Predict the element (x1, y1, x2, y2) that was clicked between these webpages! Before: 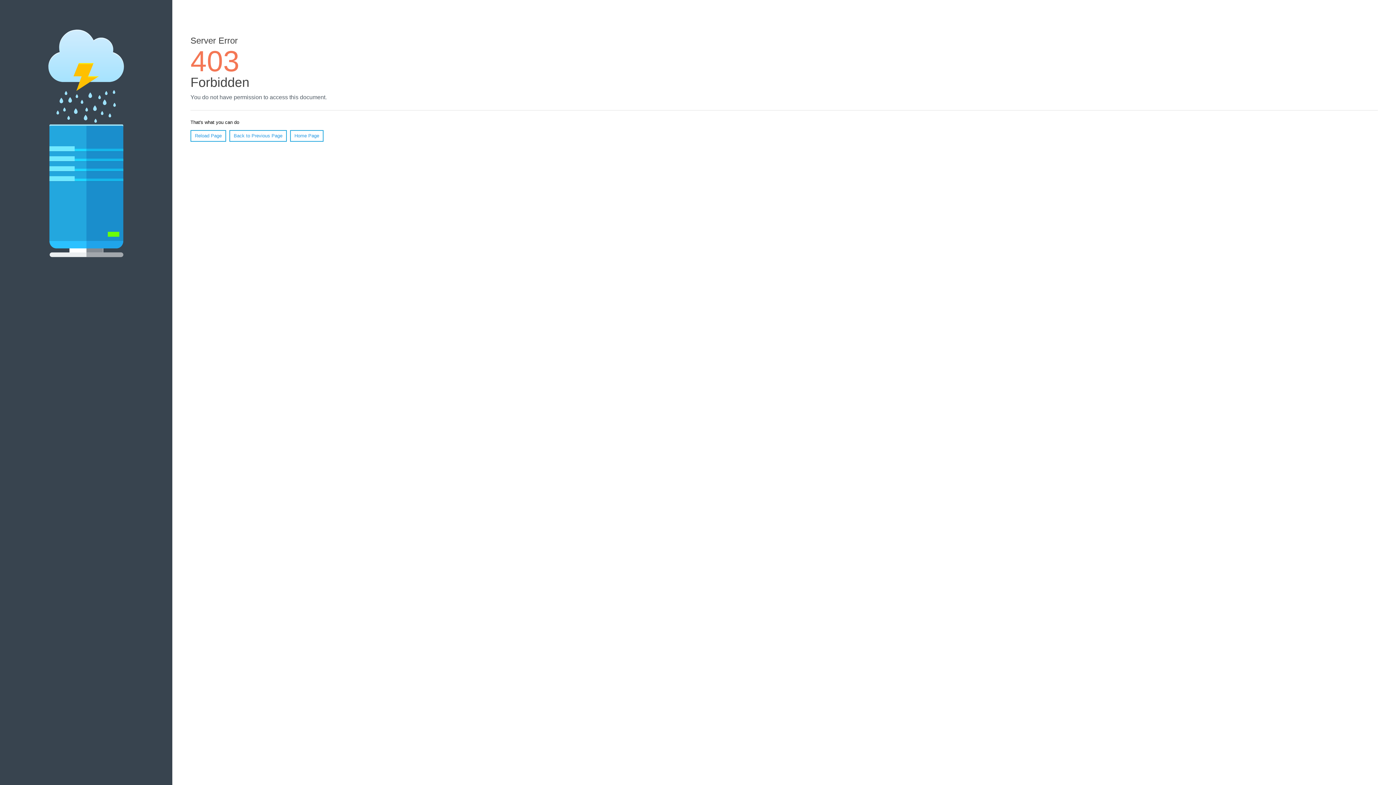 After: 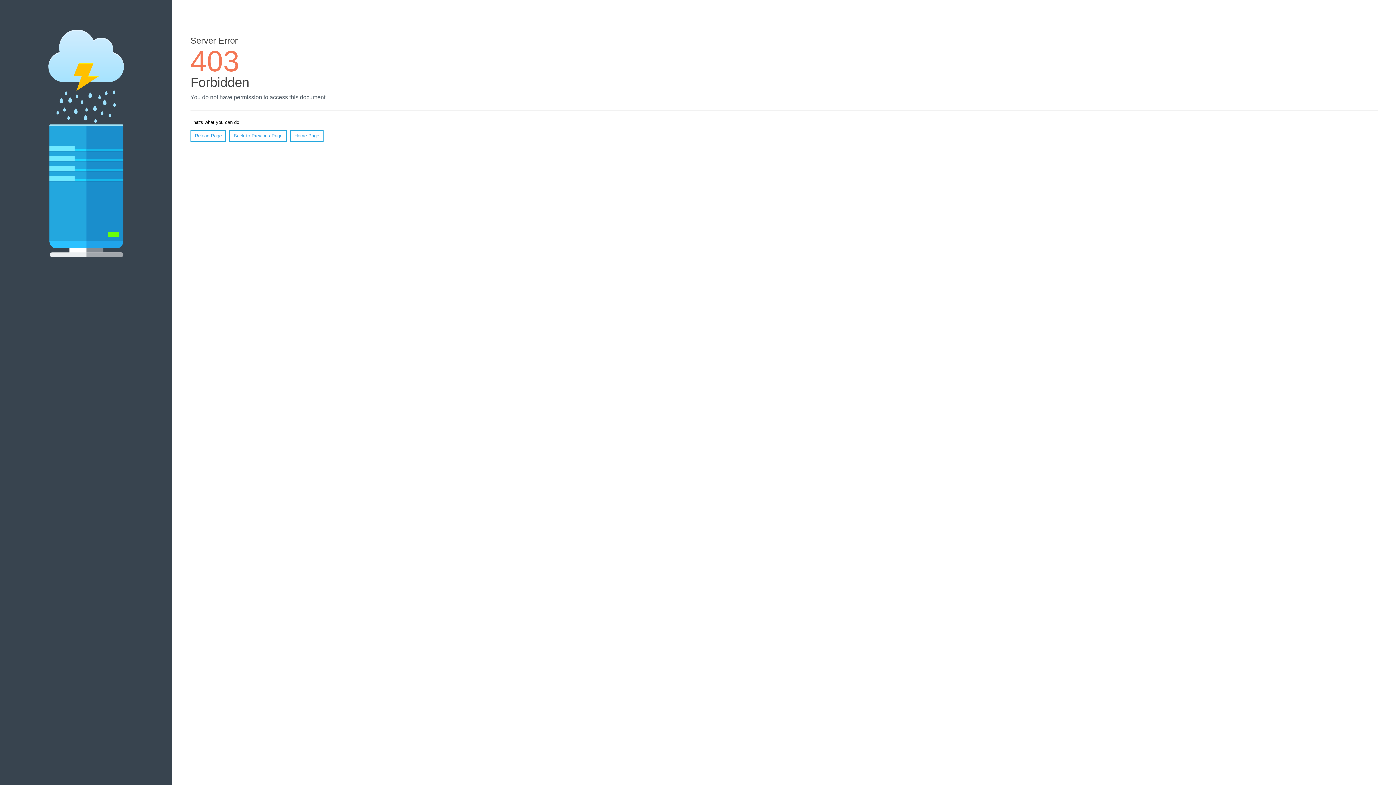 Action: label: Reload Page bbox: (190, 130, 226, 141)